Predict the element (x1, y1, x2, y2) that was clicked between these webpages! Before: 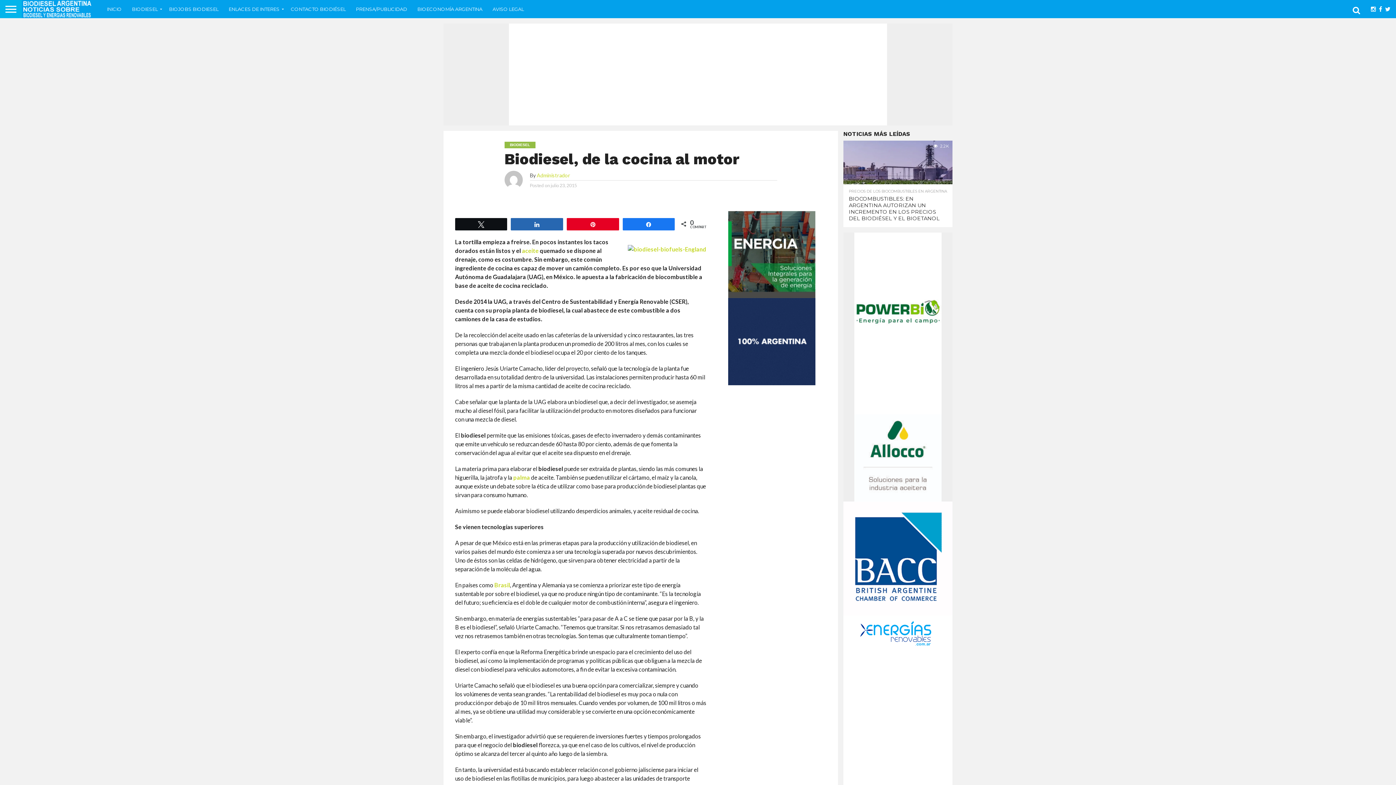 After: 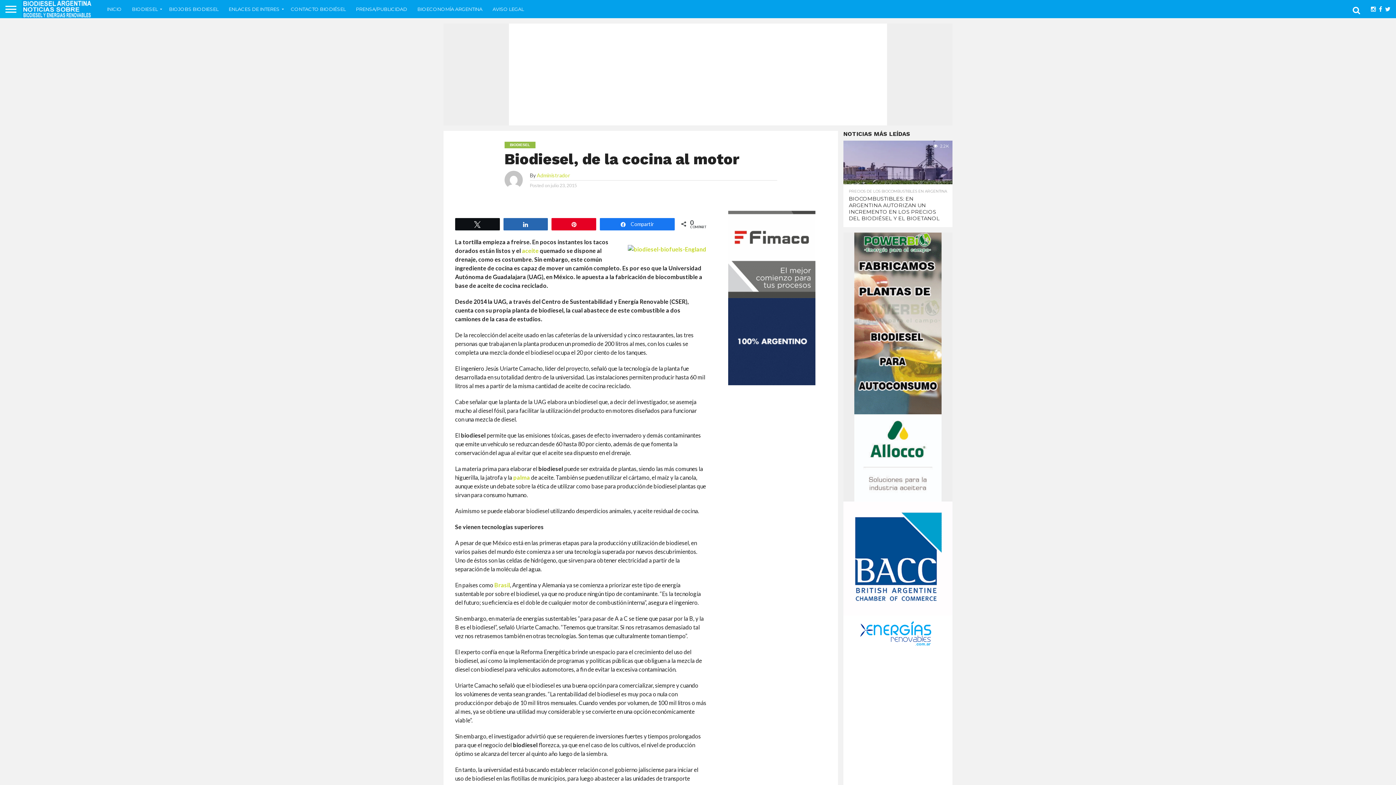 Action: label: Compartir bbox: (623, 218, 674, 229)